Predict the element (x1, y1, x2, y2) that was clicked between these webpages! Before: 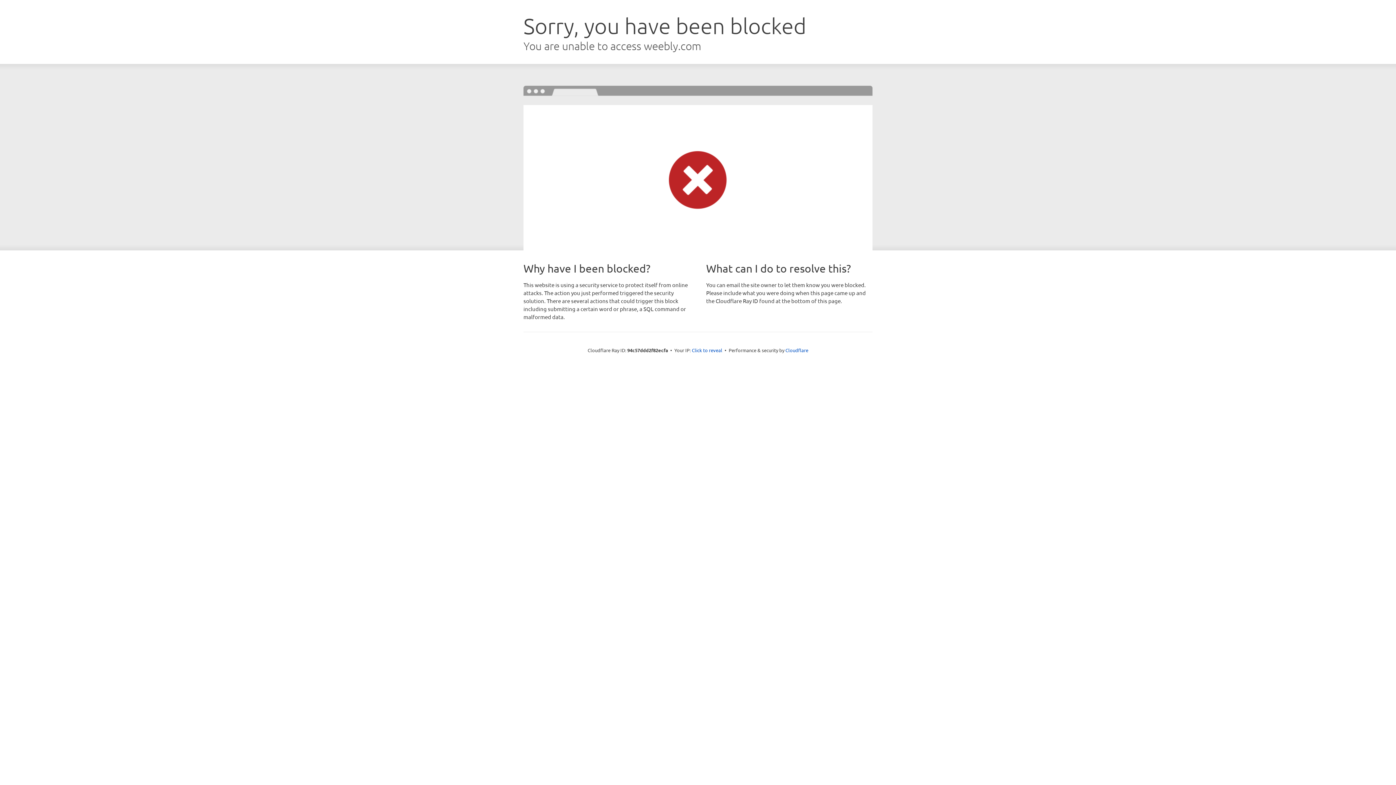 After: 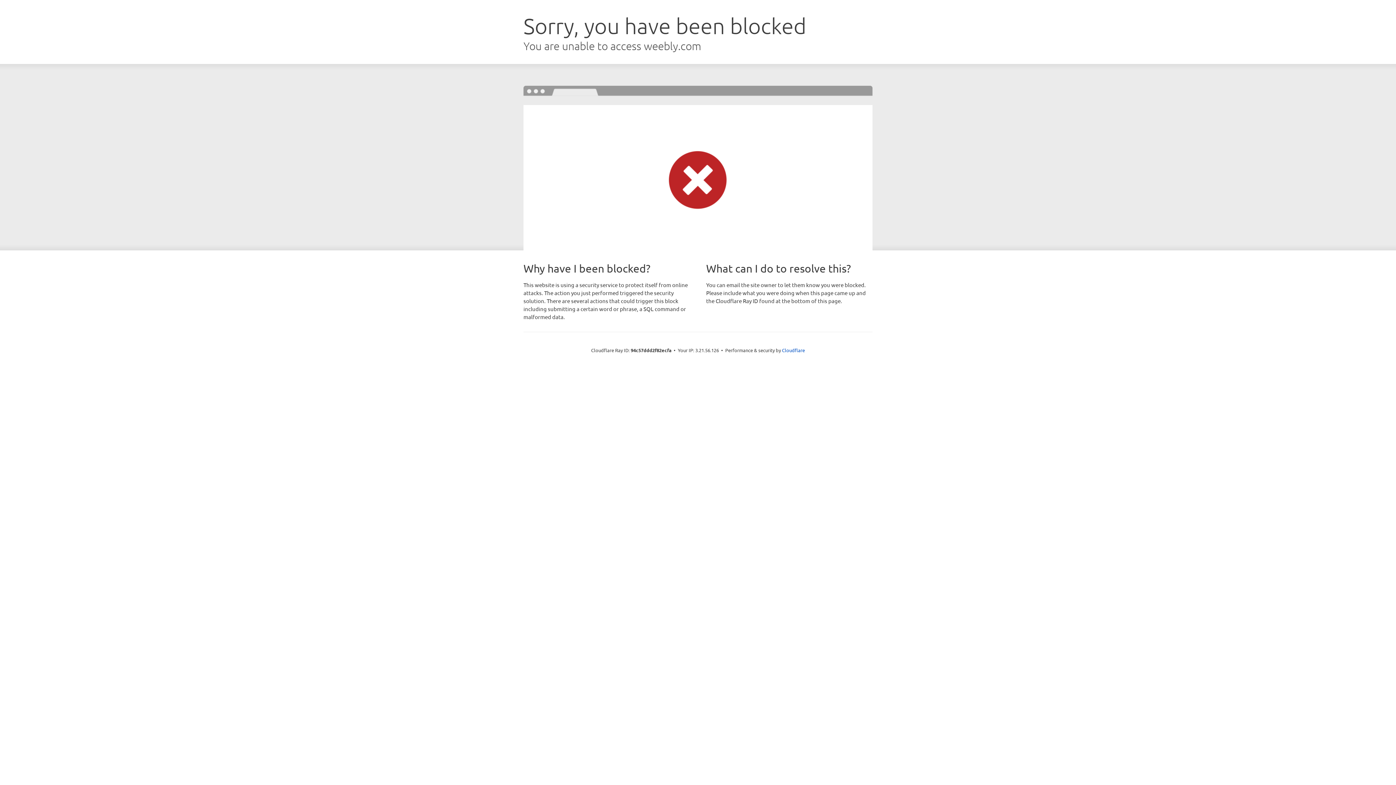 Action: bbox: (692, 346, 722, 353) label: Click to reveal